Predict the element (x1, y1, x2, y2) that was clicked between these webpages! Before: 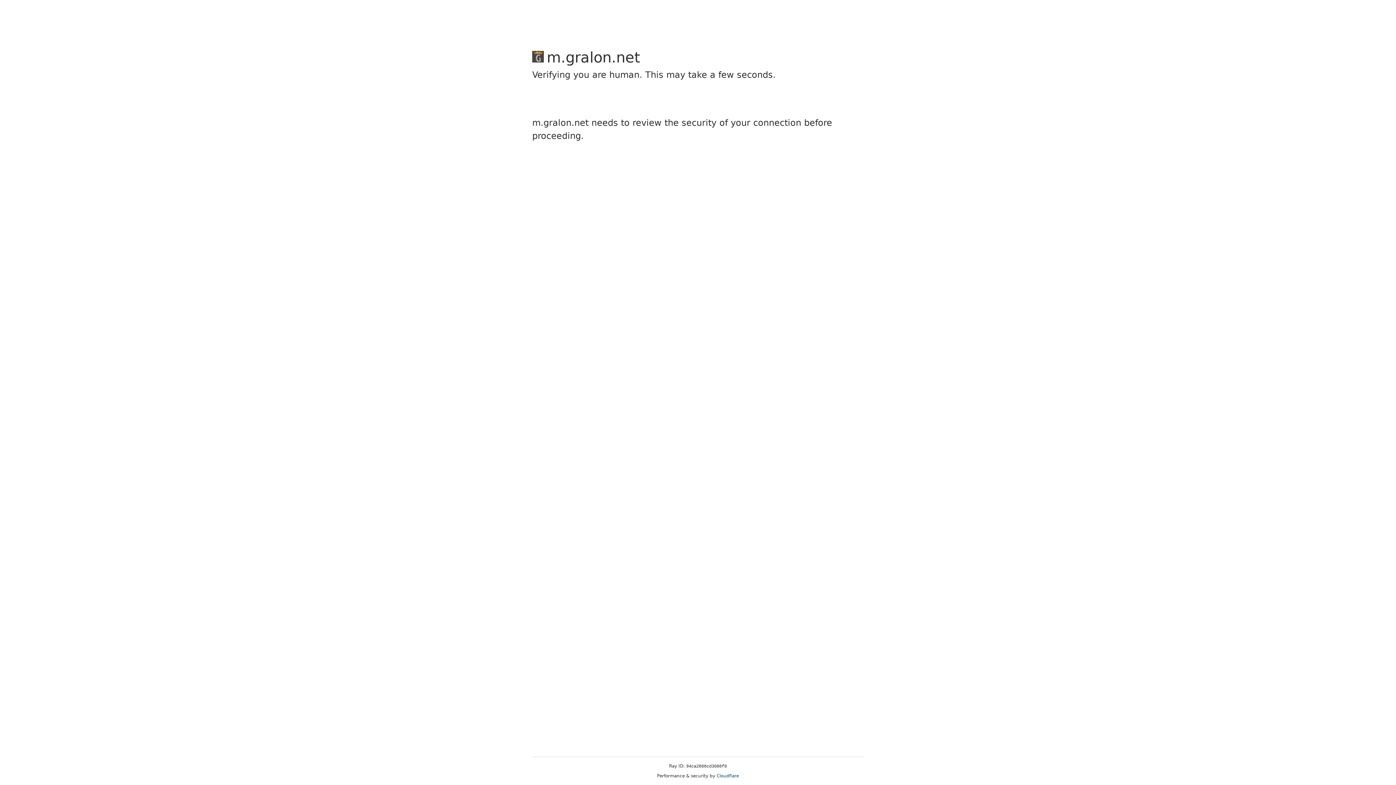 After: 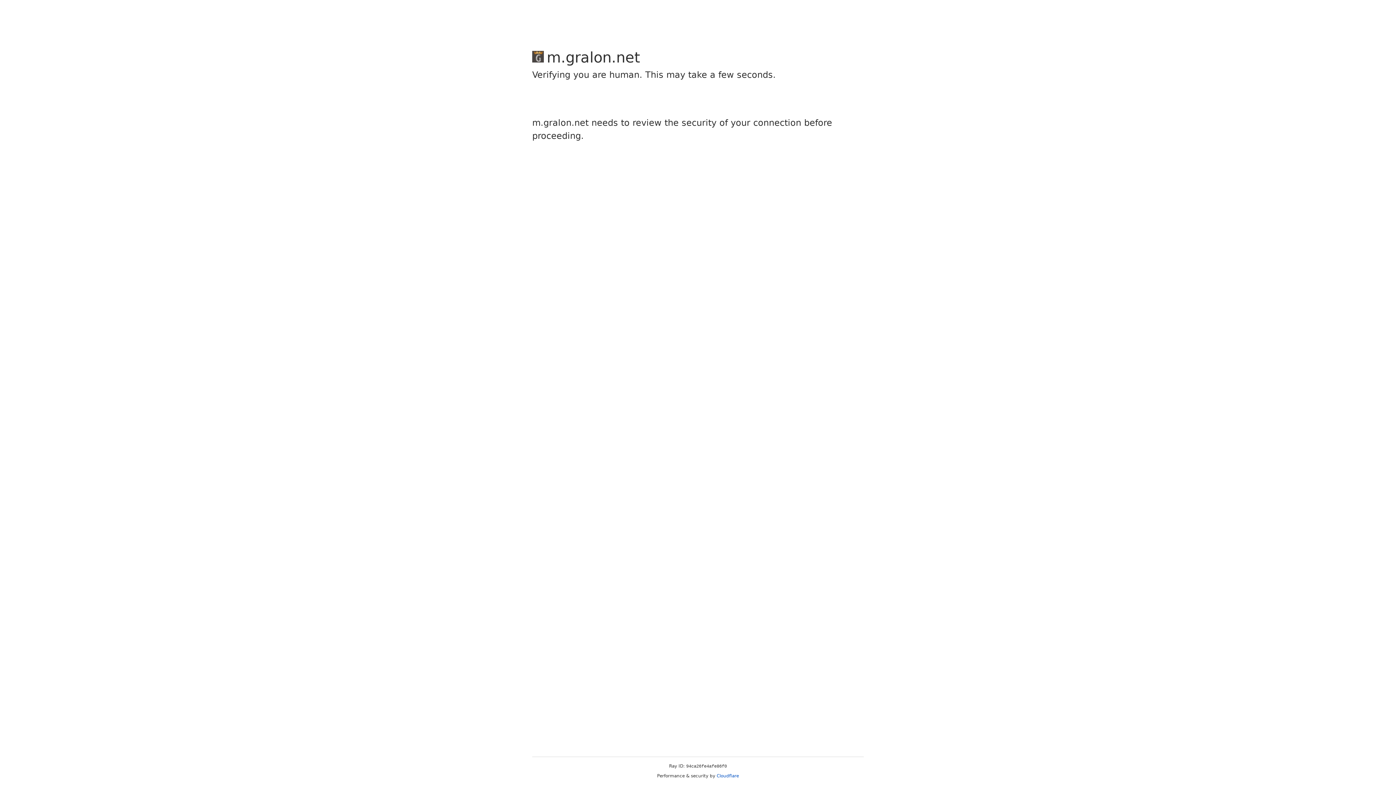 Action: bbox: (716, 773, 739, 778) label: Cloudflare